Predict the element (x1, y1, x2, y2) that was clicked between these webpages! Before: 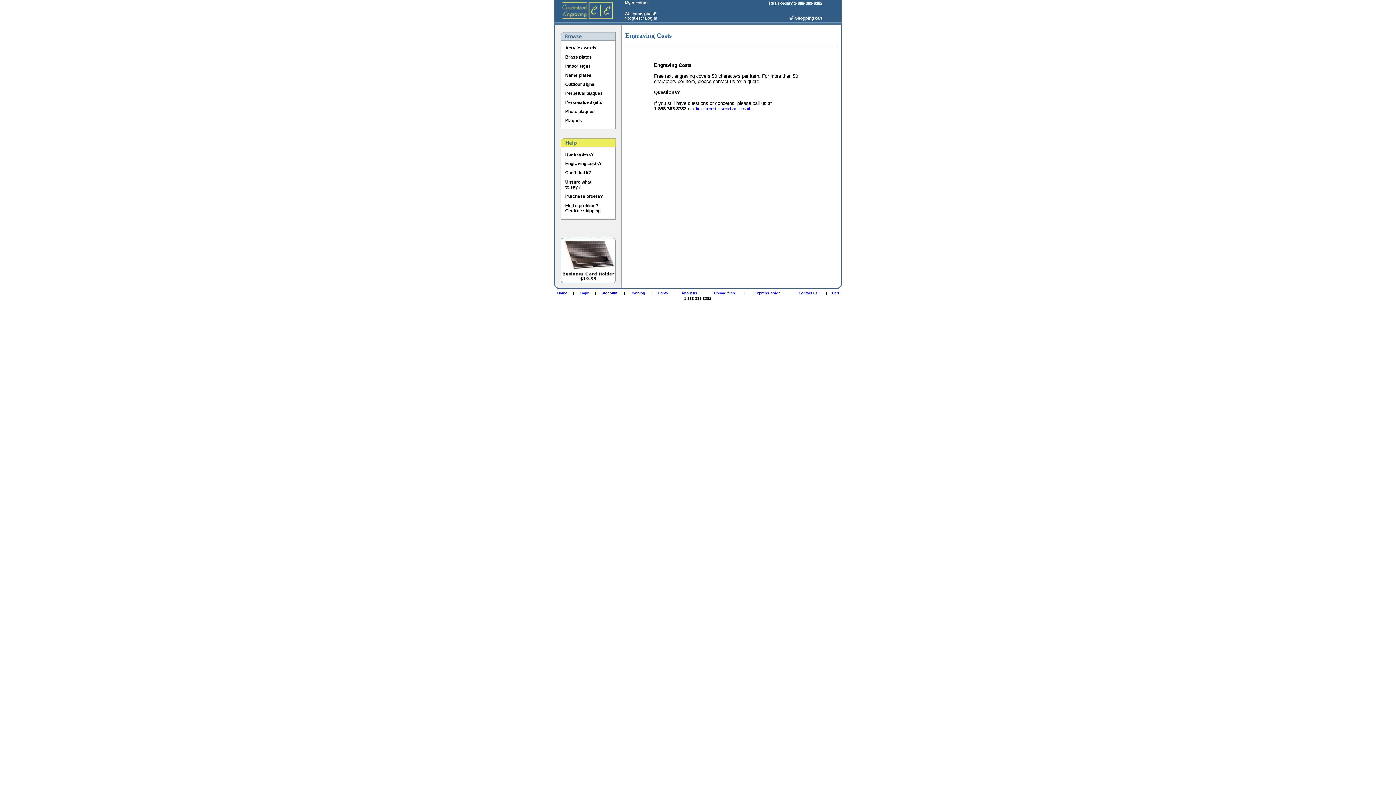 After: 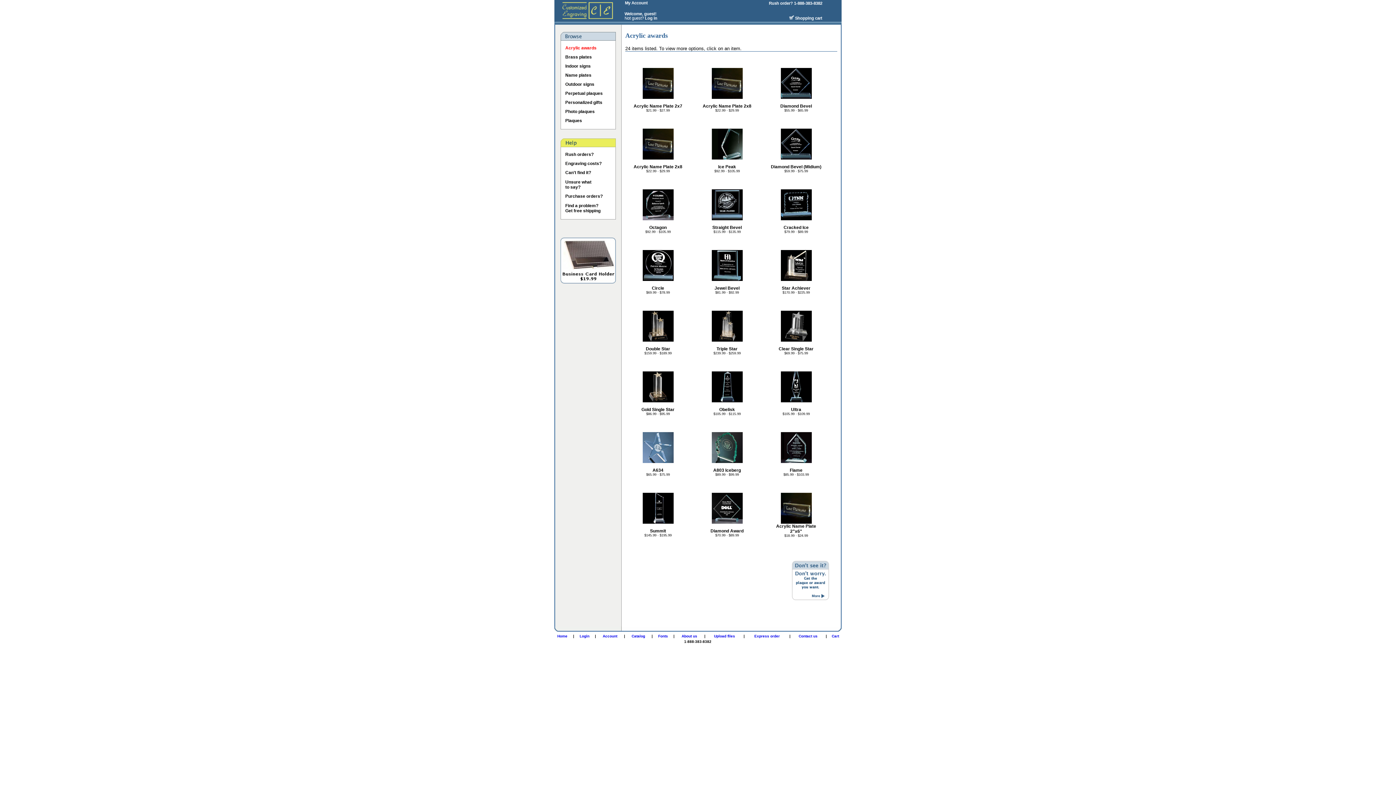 Action: bbox: (565, 45, 596, 50) label: Acrylic awards